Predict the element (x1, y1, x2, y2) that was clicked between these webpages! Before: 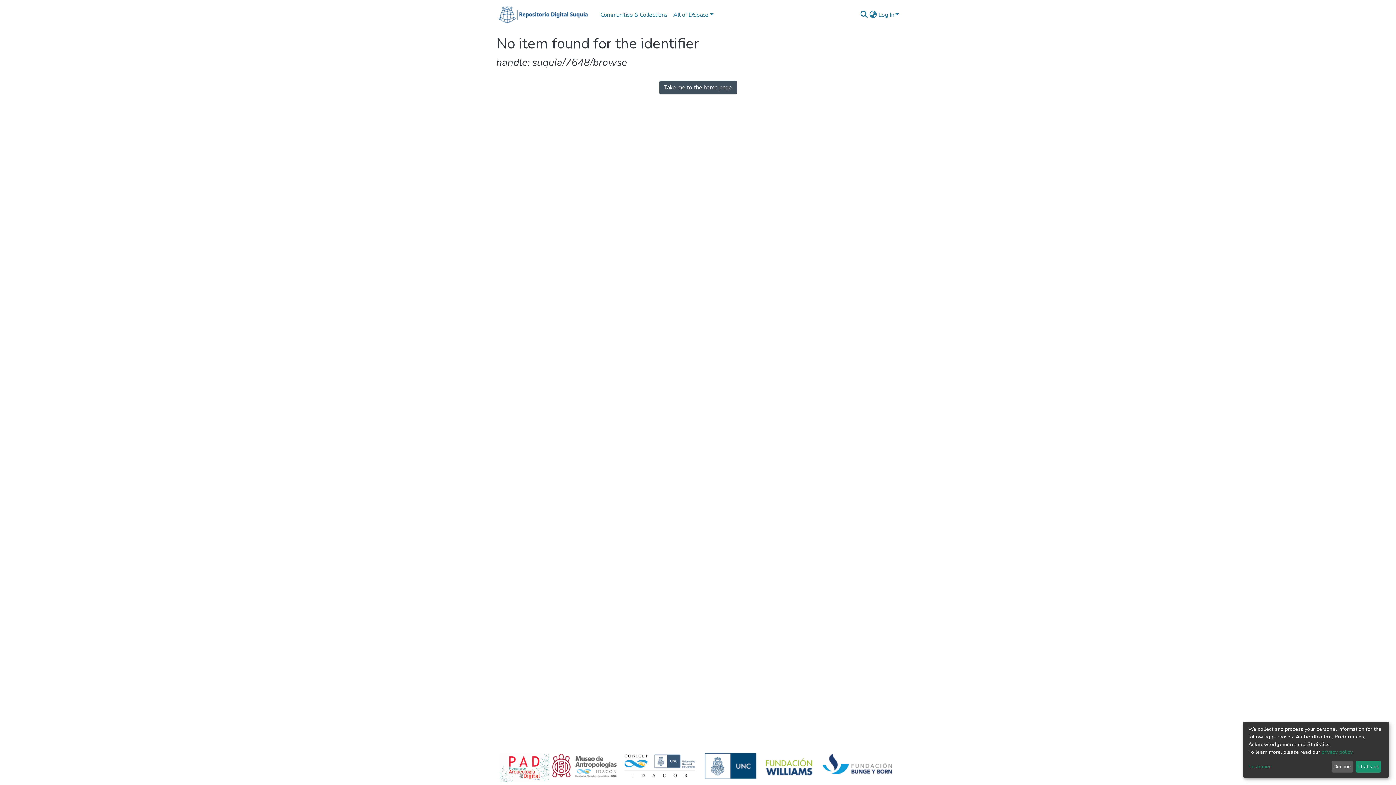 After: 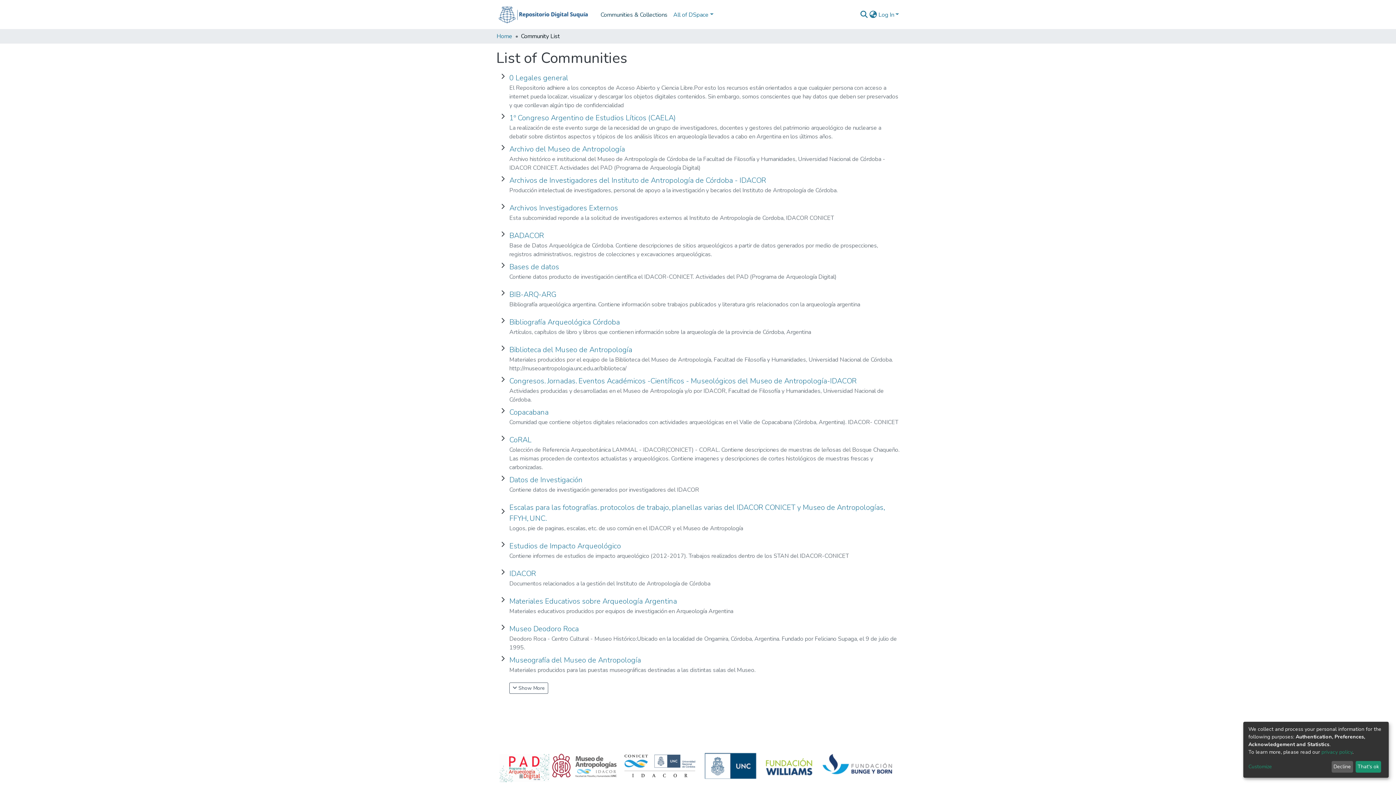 Action: label: Communities & Collections bbox: (597, 7, 670, 22)